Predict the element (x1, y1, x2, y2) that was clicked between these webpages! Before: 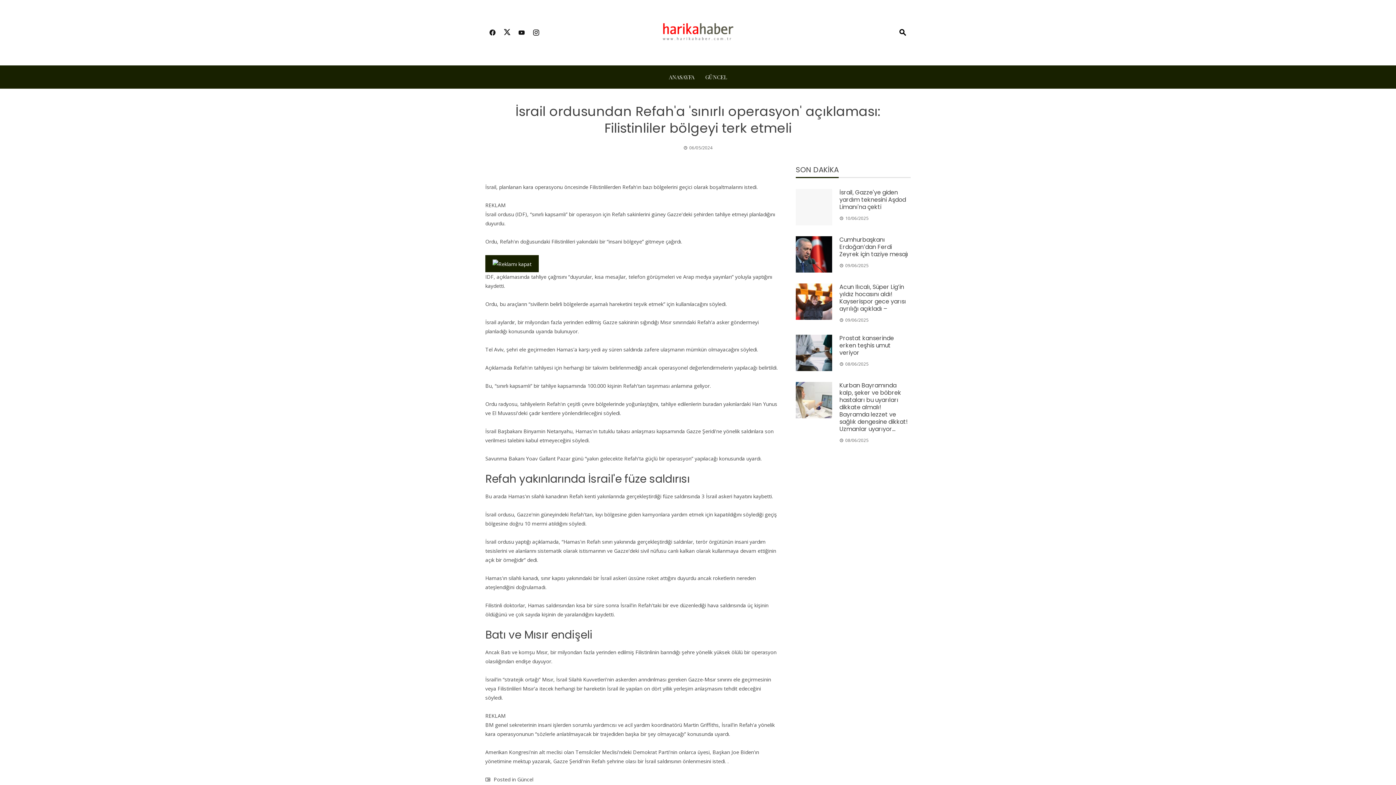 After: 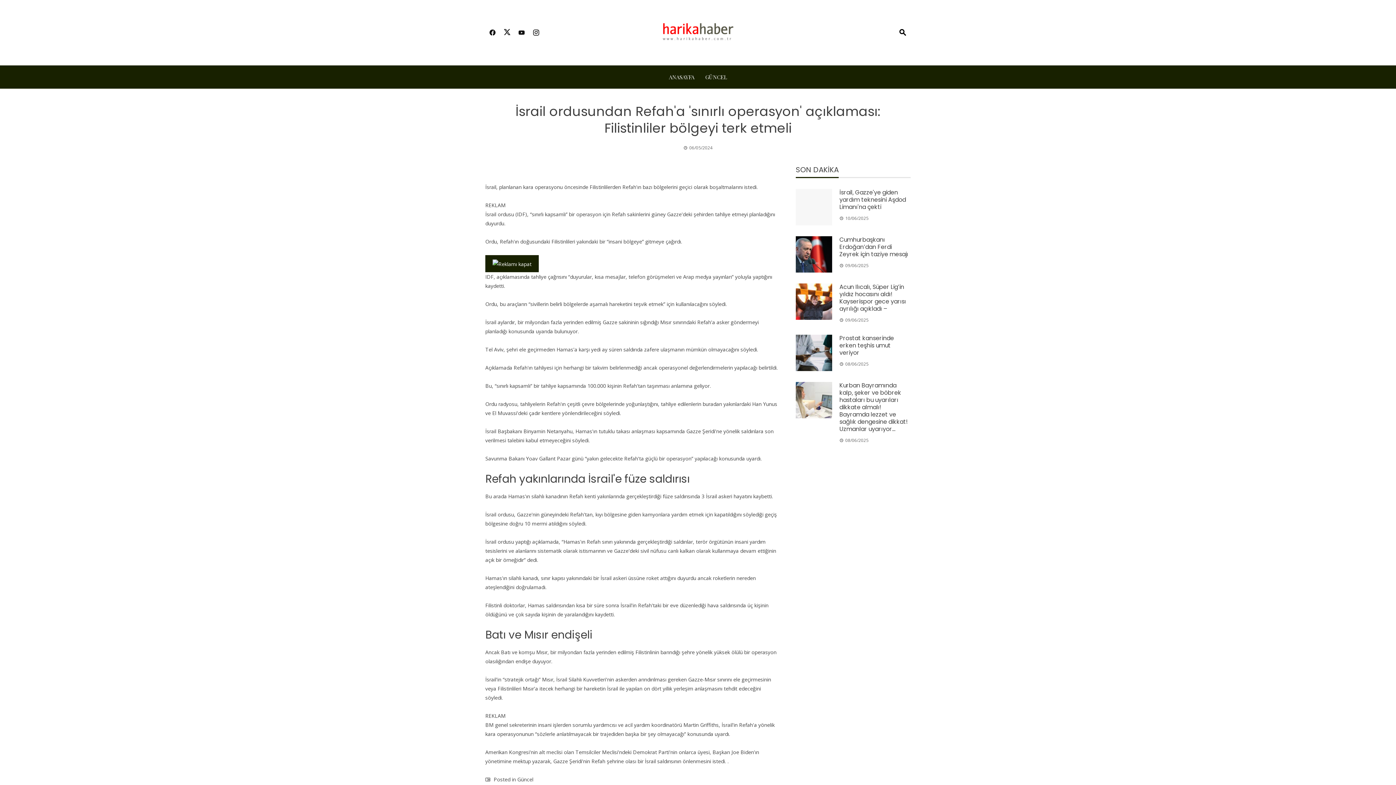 Action: bbox: (514, 24, 529, 41)